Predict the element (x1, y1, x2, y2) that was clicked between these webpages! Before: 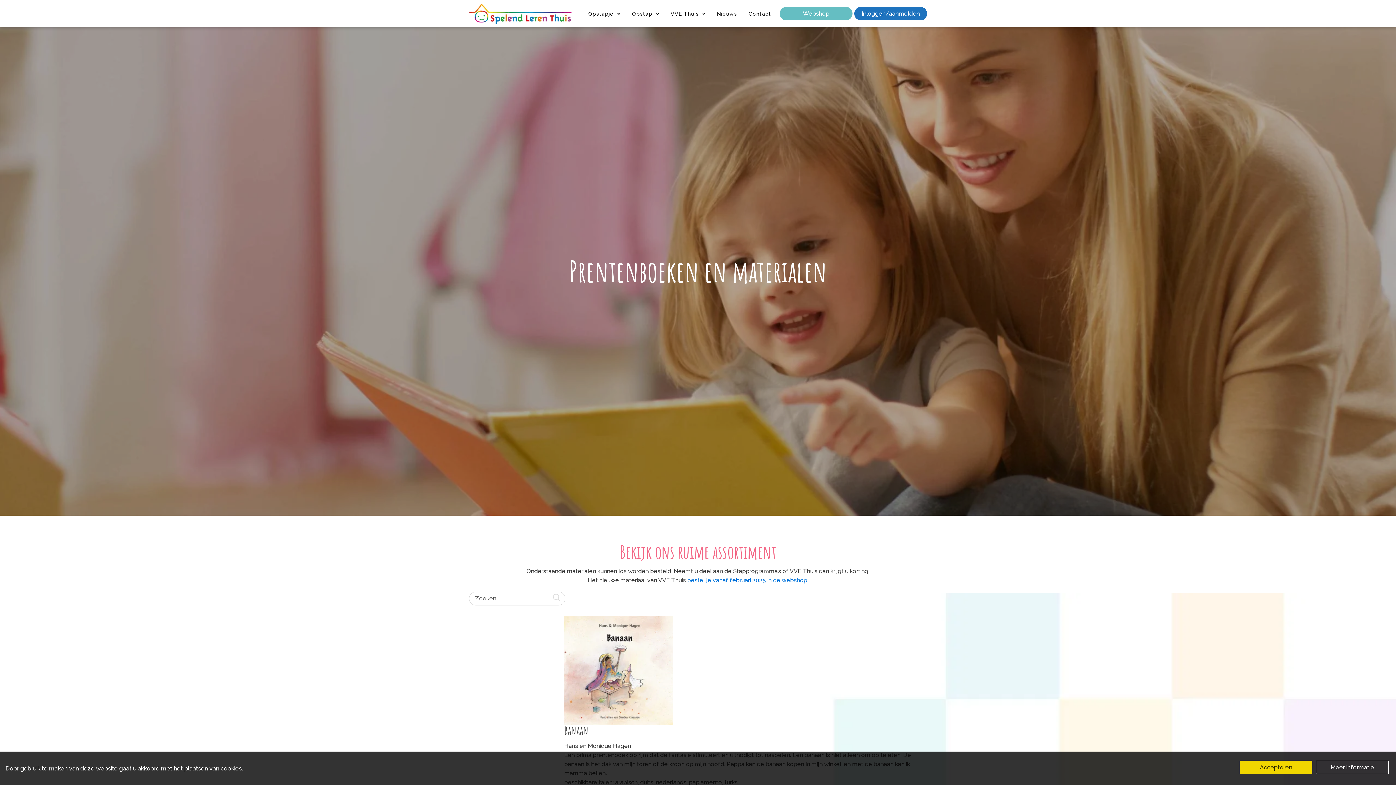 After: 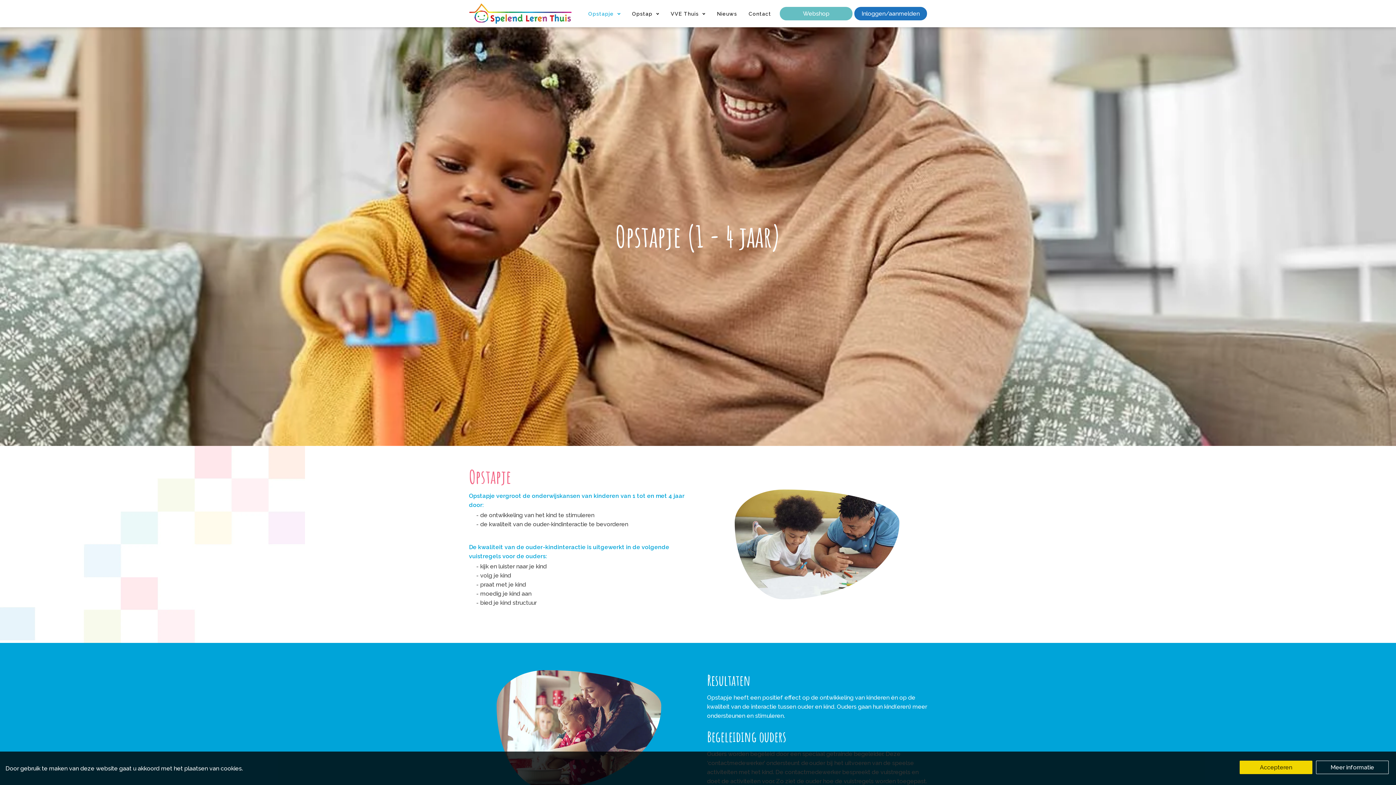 Action: bbox: (582, 7, 626, 19) label: Opstapje